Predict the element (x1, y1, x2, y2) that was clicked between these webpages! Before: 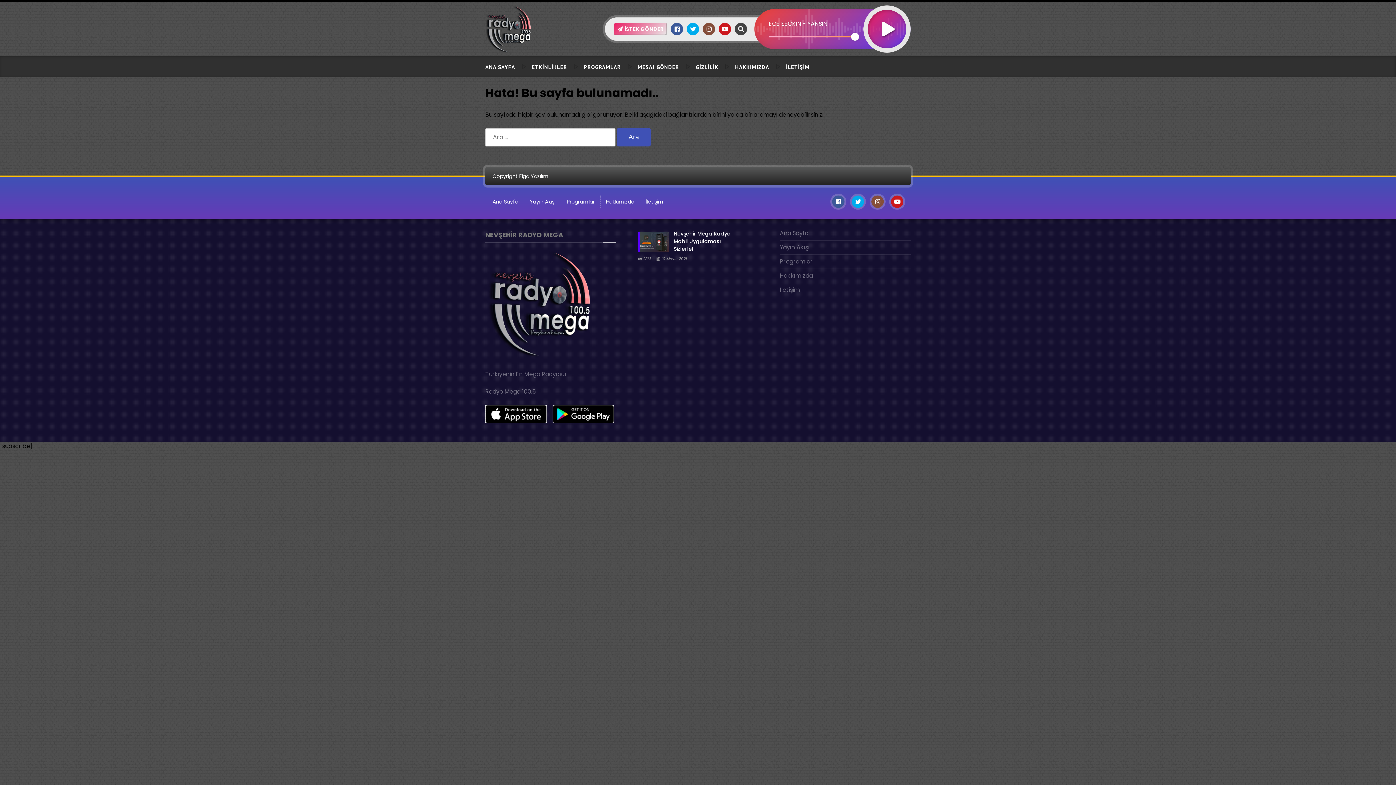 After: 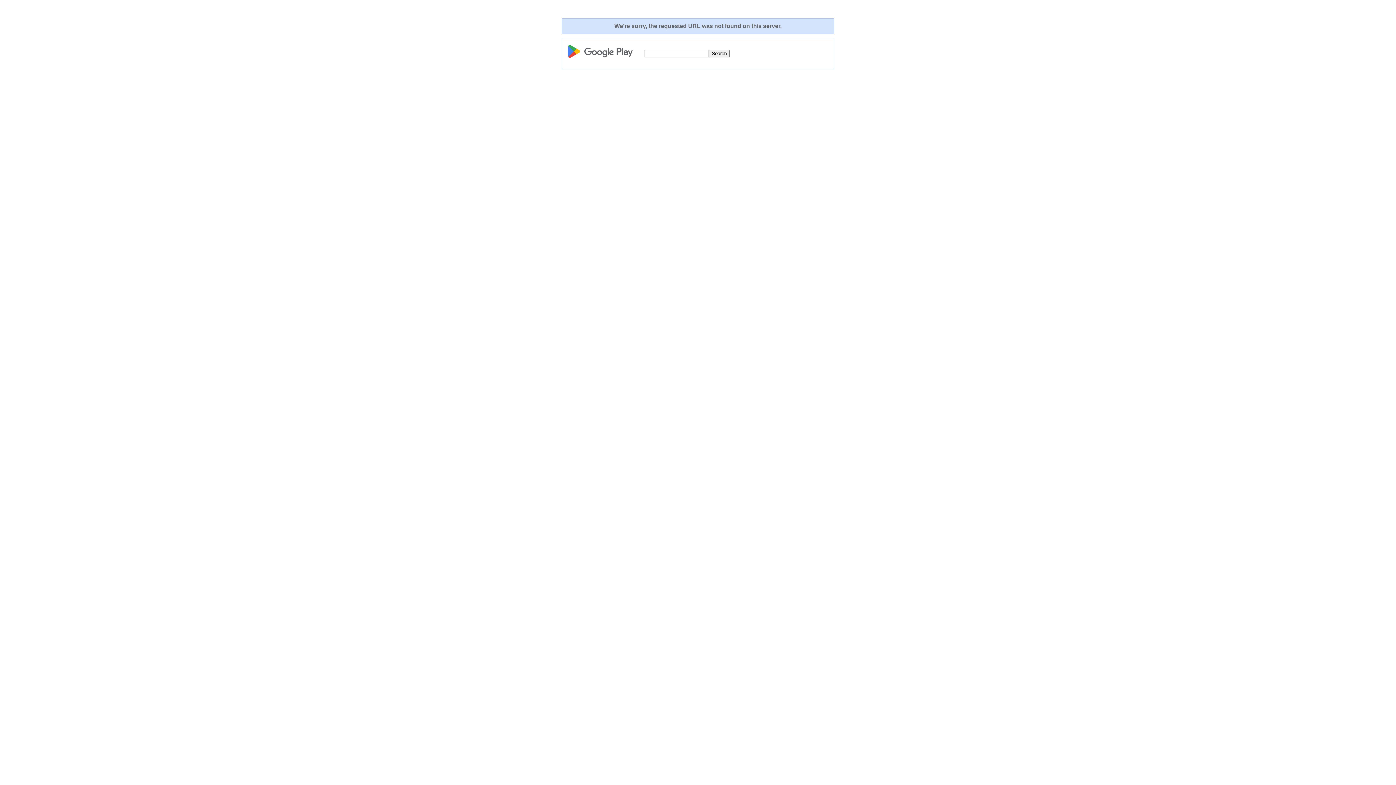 Action: bbox: (552, 417, 614, 425)